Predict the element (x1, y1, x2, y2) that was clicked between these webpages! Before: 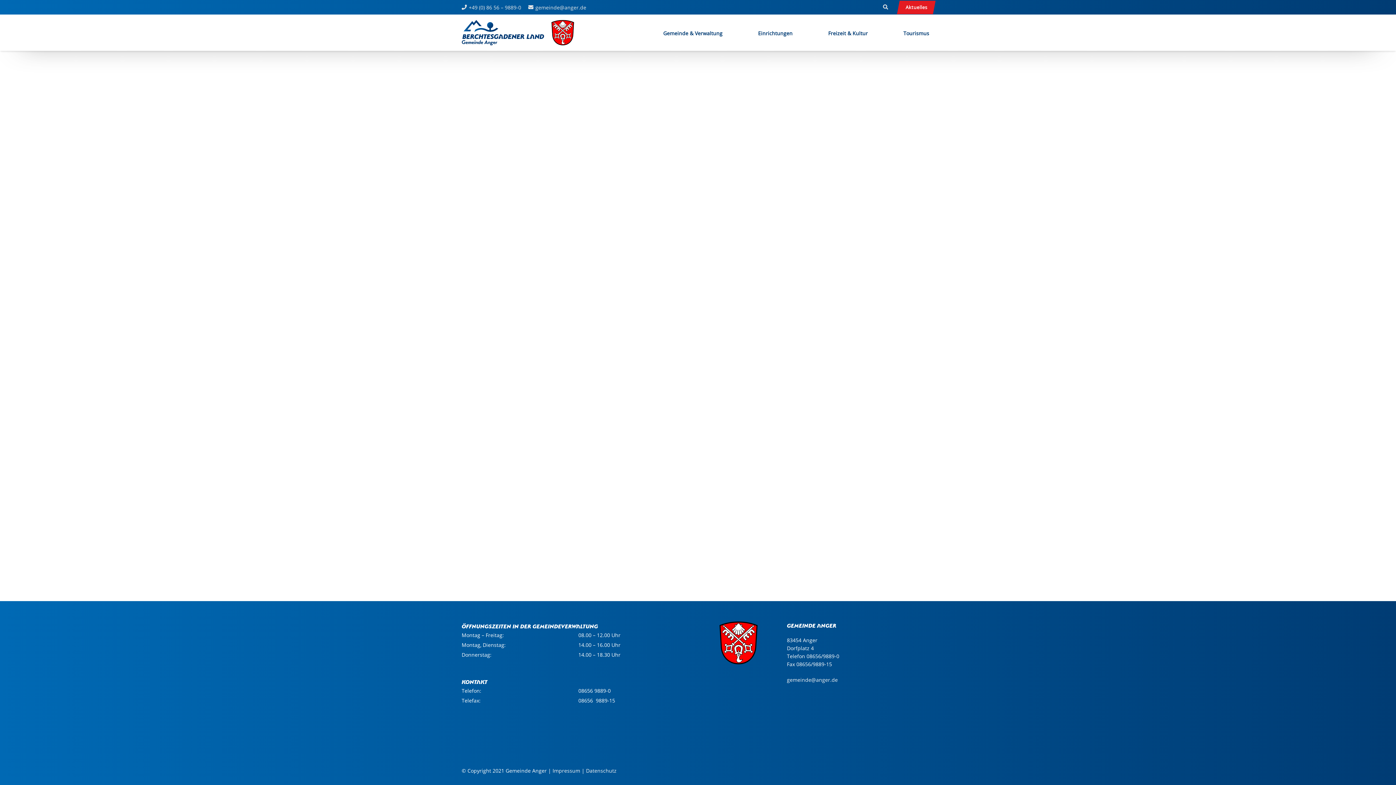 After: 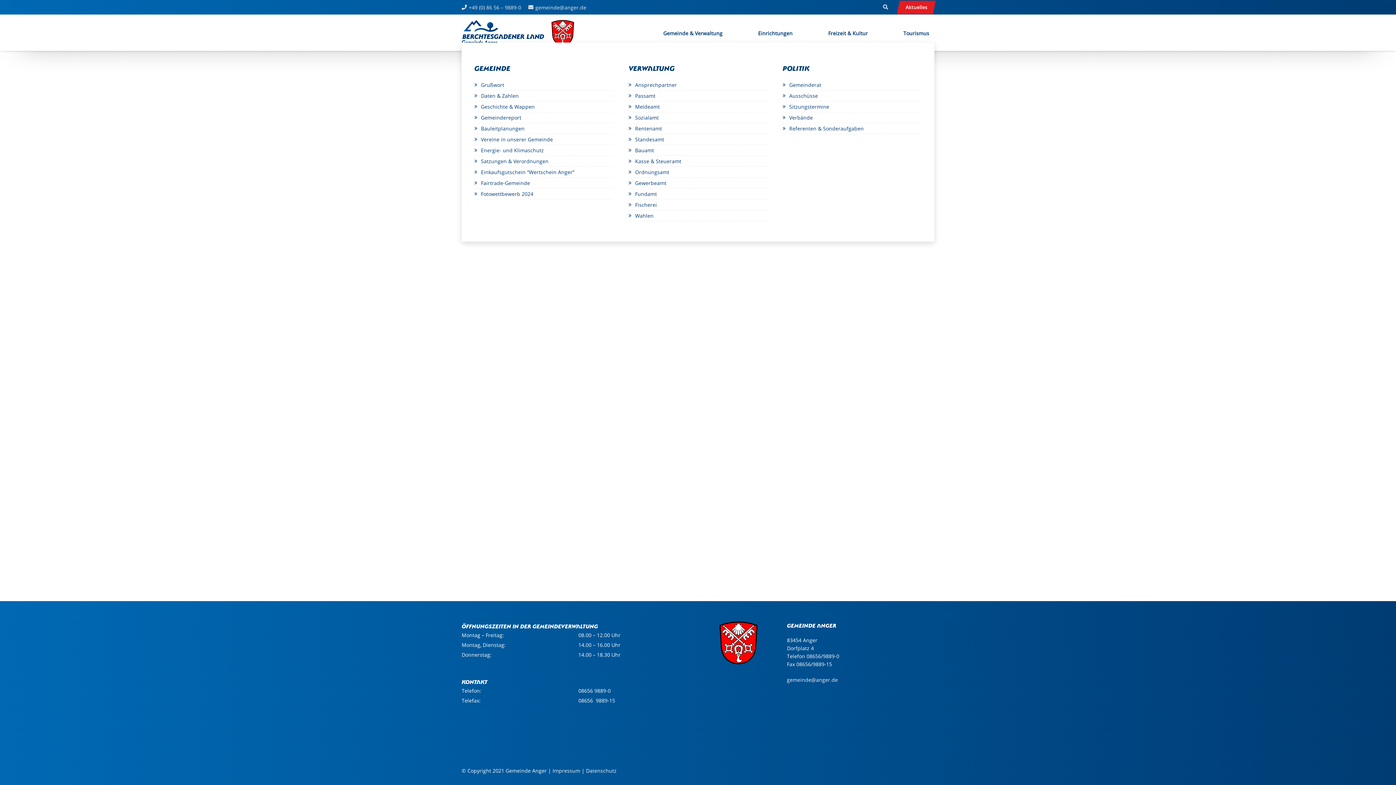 Action: bbox: (658, 24, 727, 42) label: Gemeinde & Verwaltung